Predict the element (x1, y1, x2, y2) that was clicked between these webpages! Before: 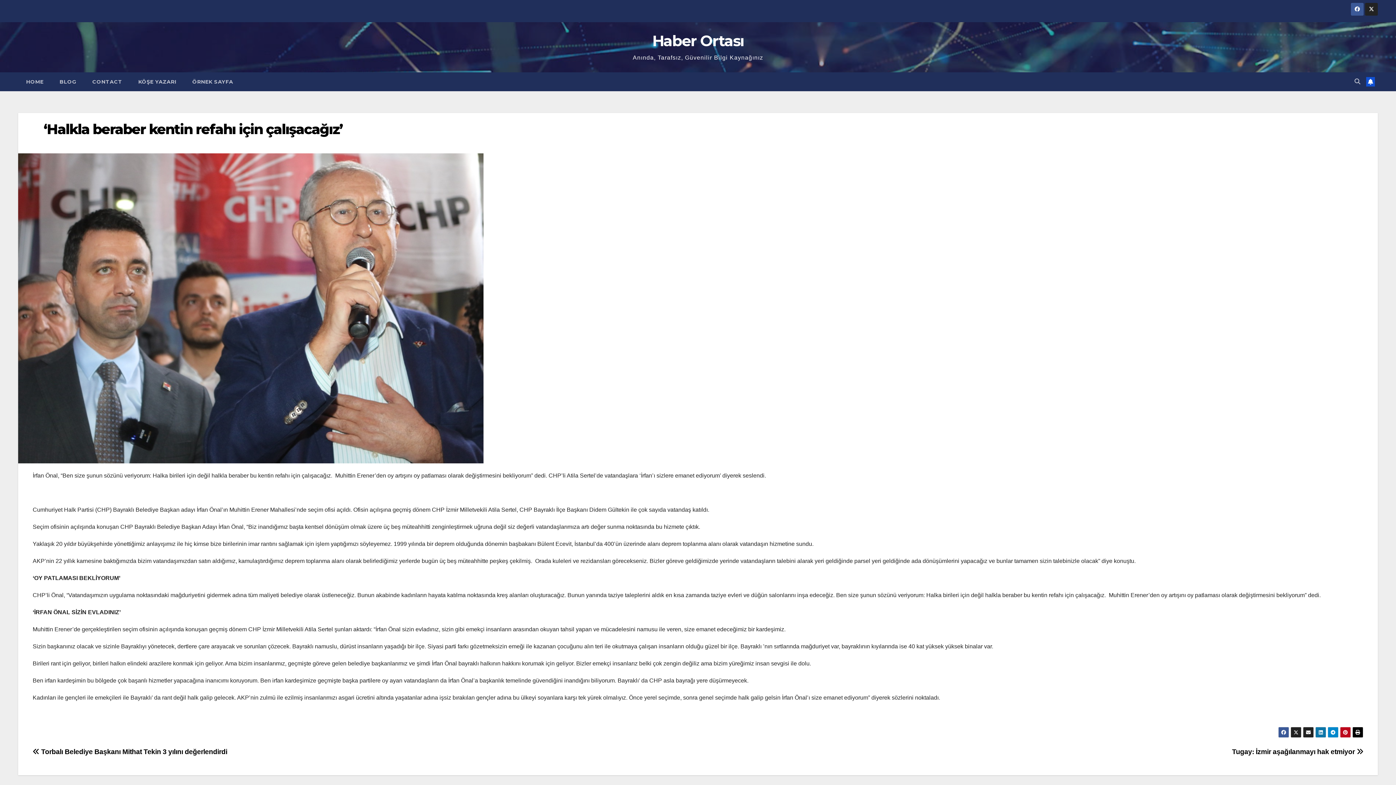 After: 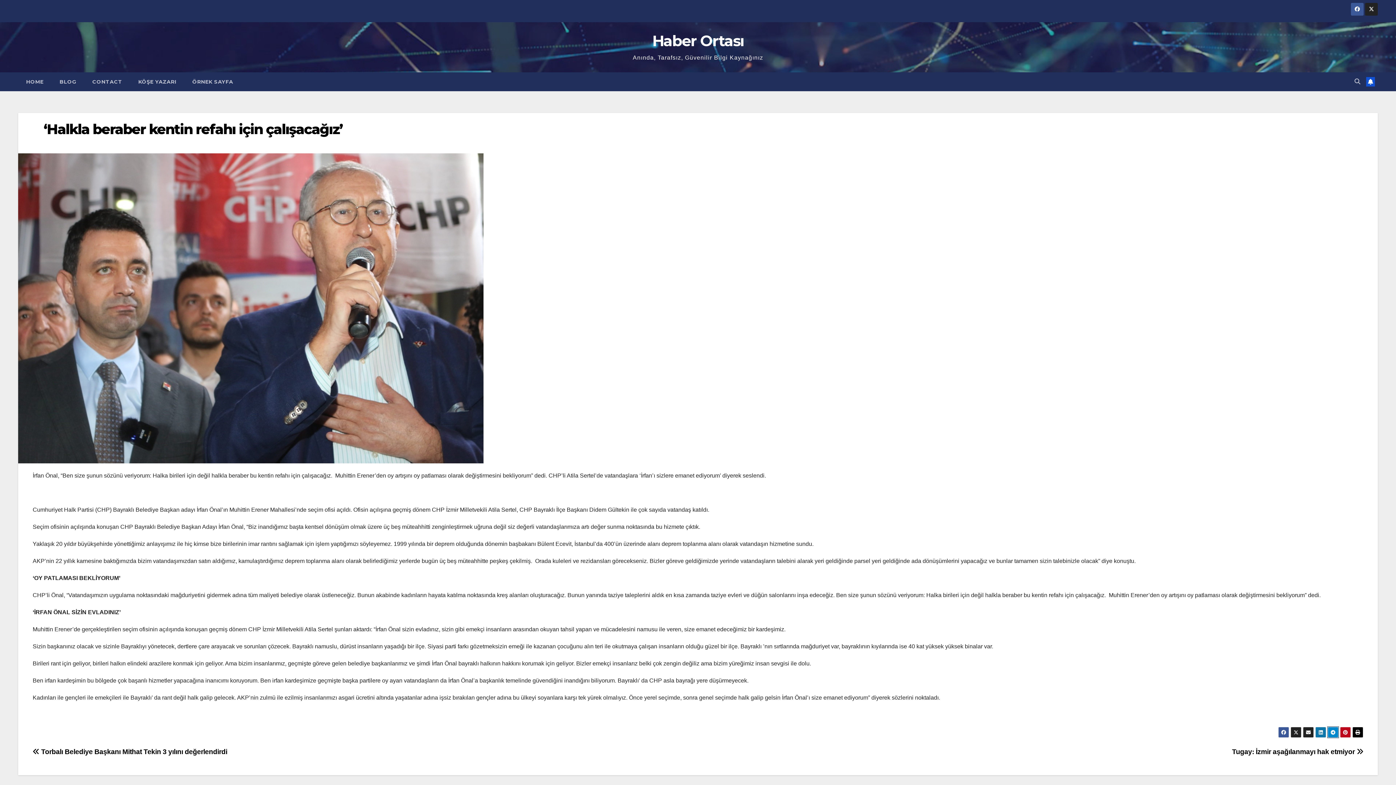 Action: bbox: (1328, 727, 1338, 738)